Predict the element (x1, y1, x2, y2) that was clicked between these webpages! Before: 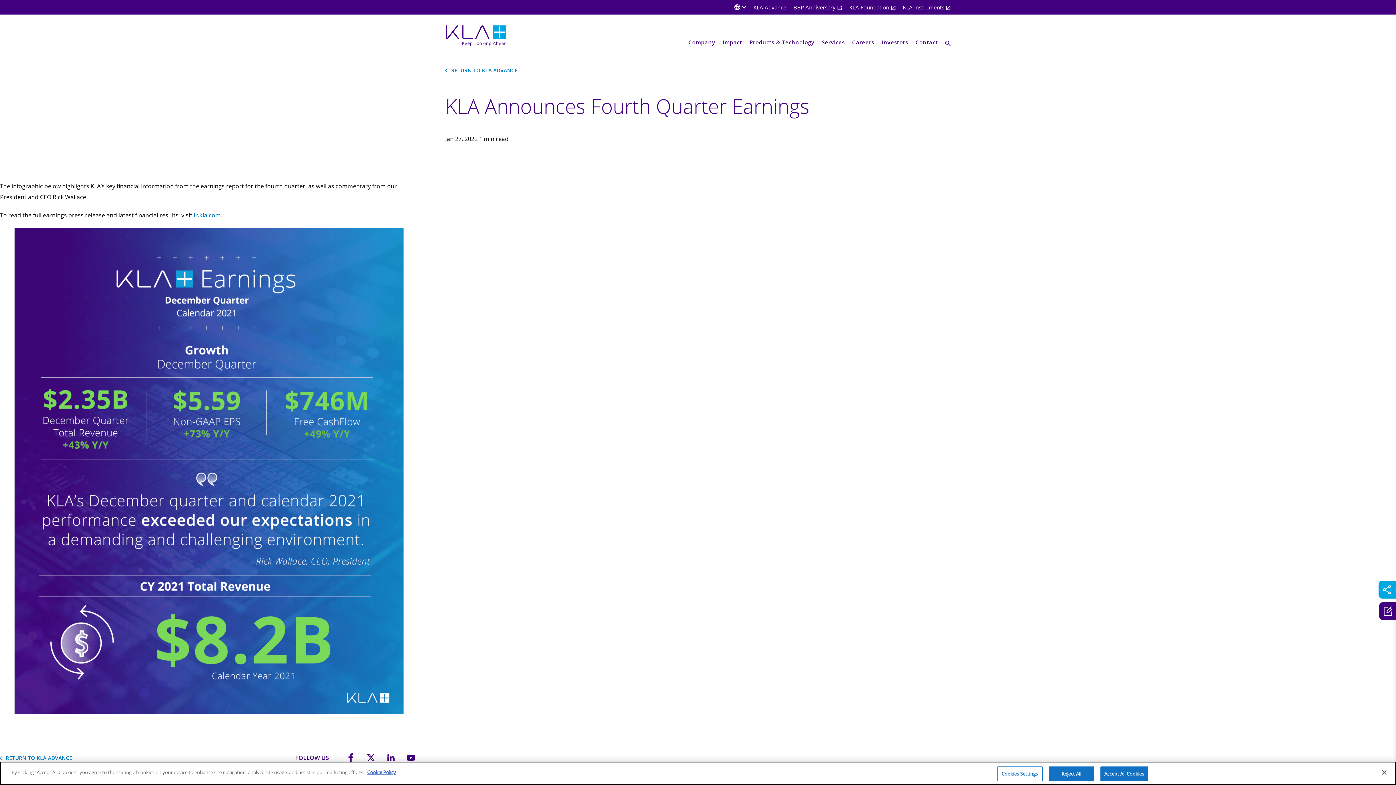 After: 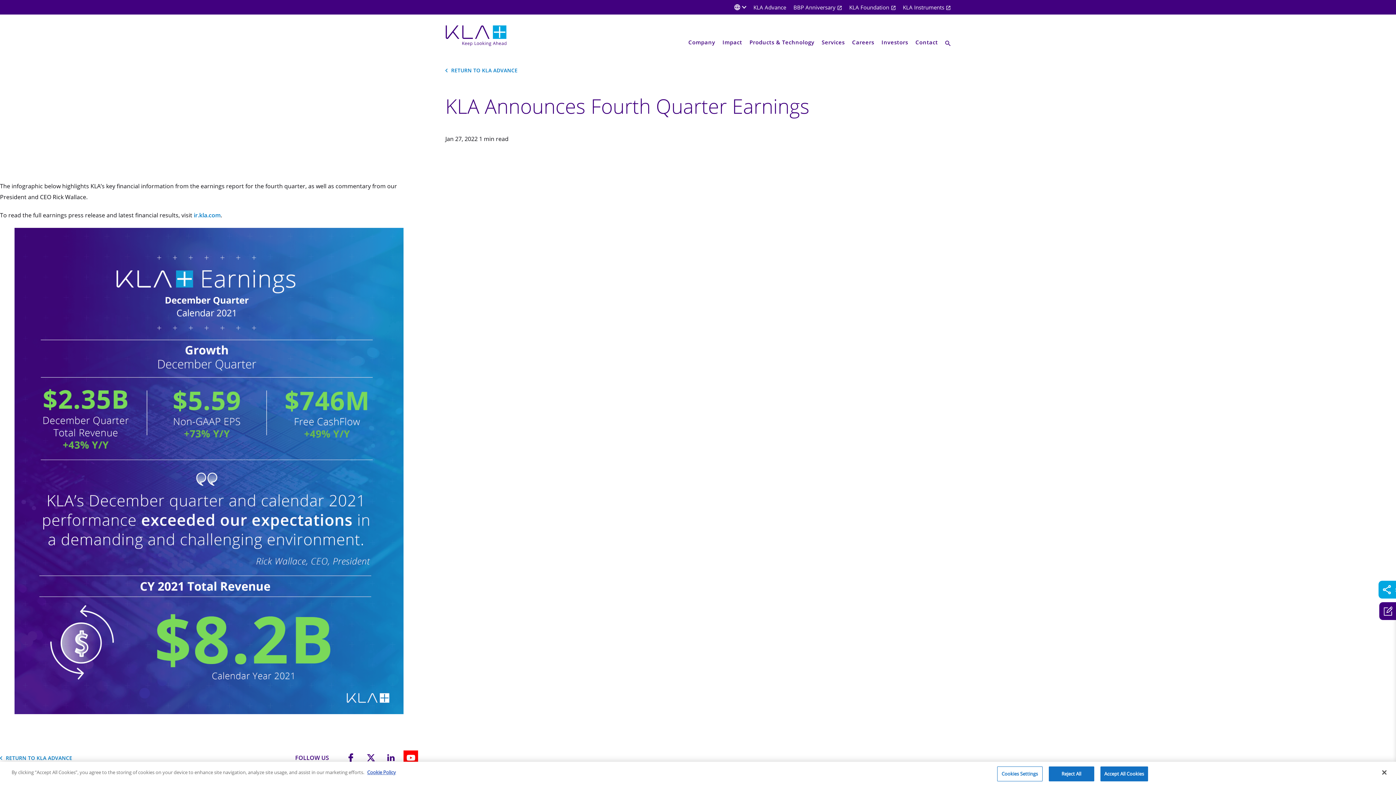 Action: label: KLA on YouTube bbox: (403, 750, 418, 765)